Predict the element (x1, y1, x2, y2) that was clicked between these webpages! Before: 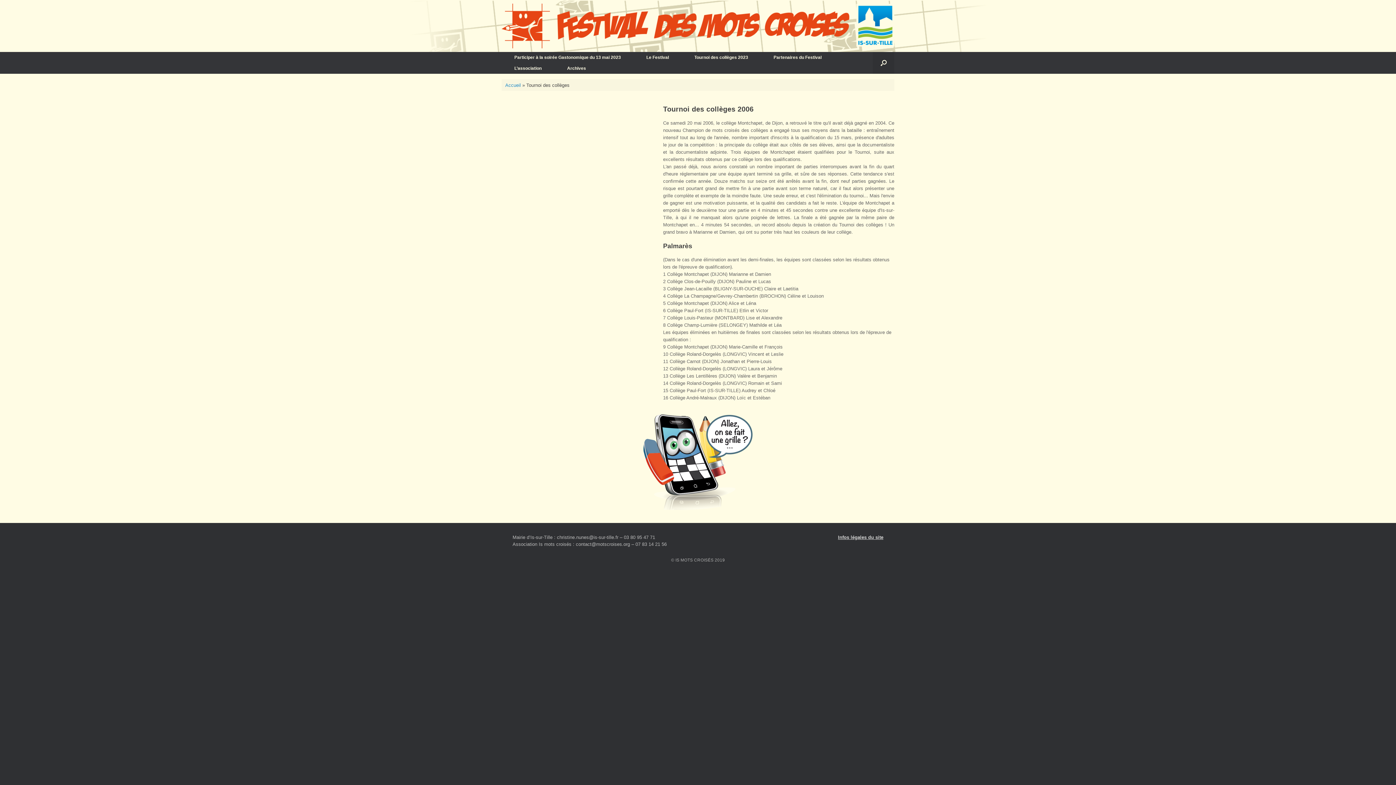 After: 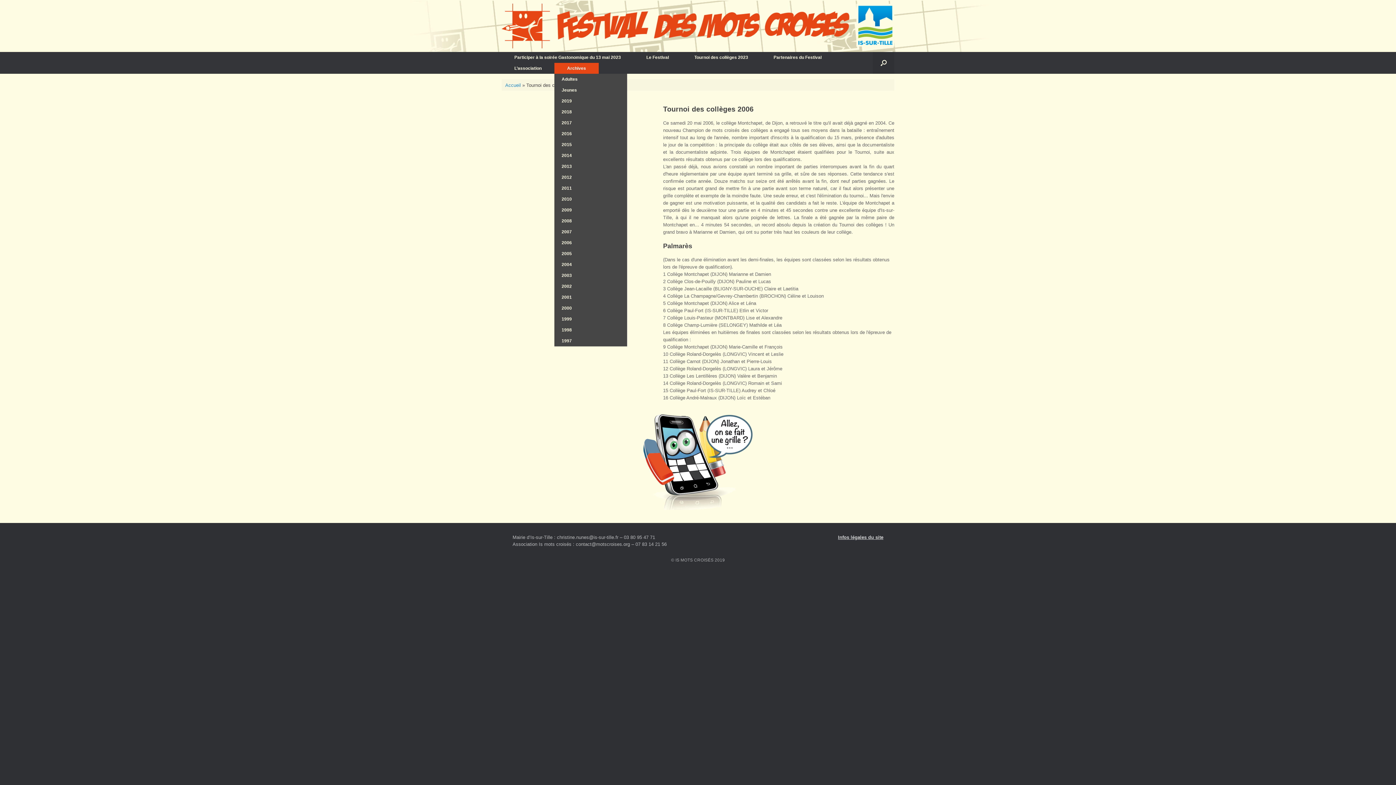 Action: bbox: (554, 62, 598, 73) label: Archives